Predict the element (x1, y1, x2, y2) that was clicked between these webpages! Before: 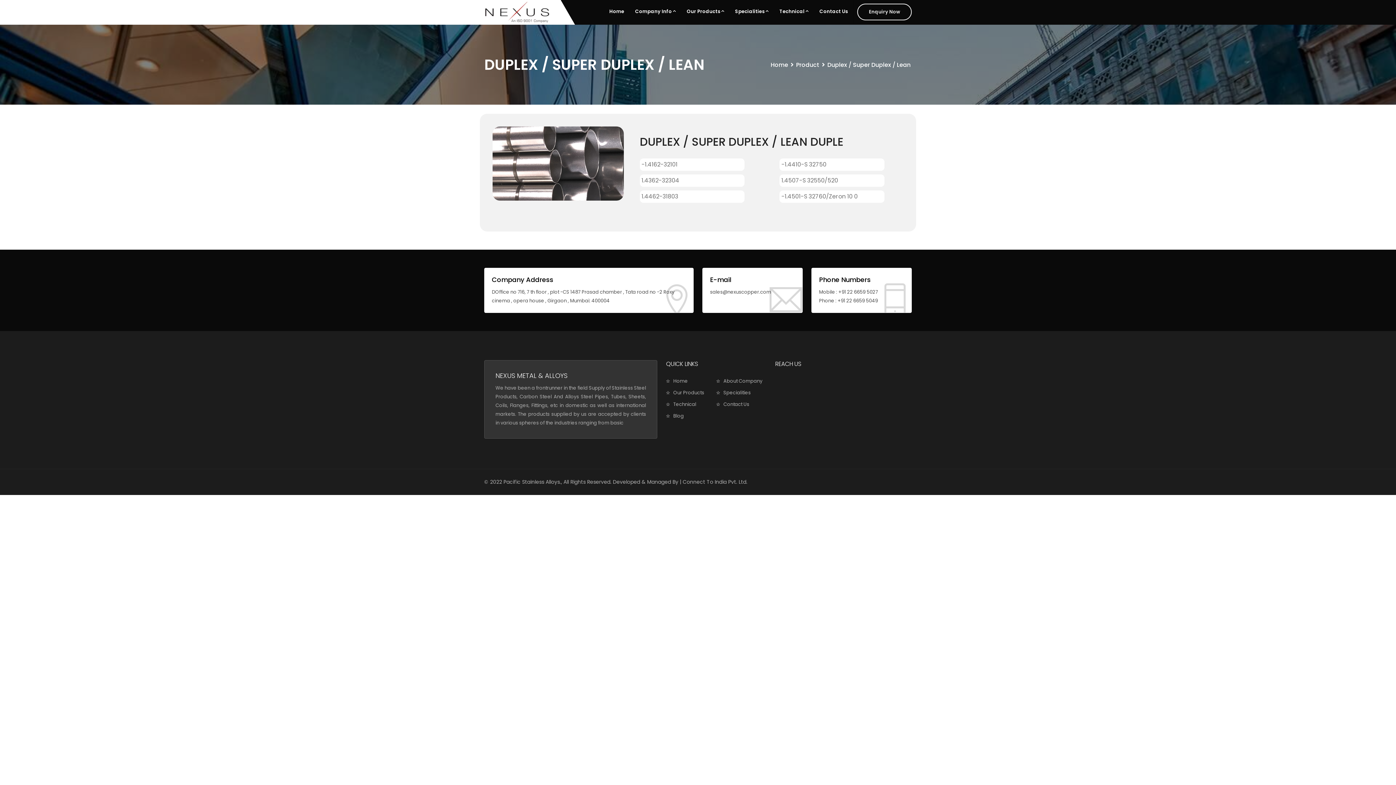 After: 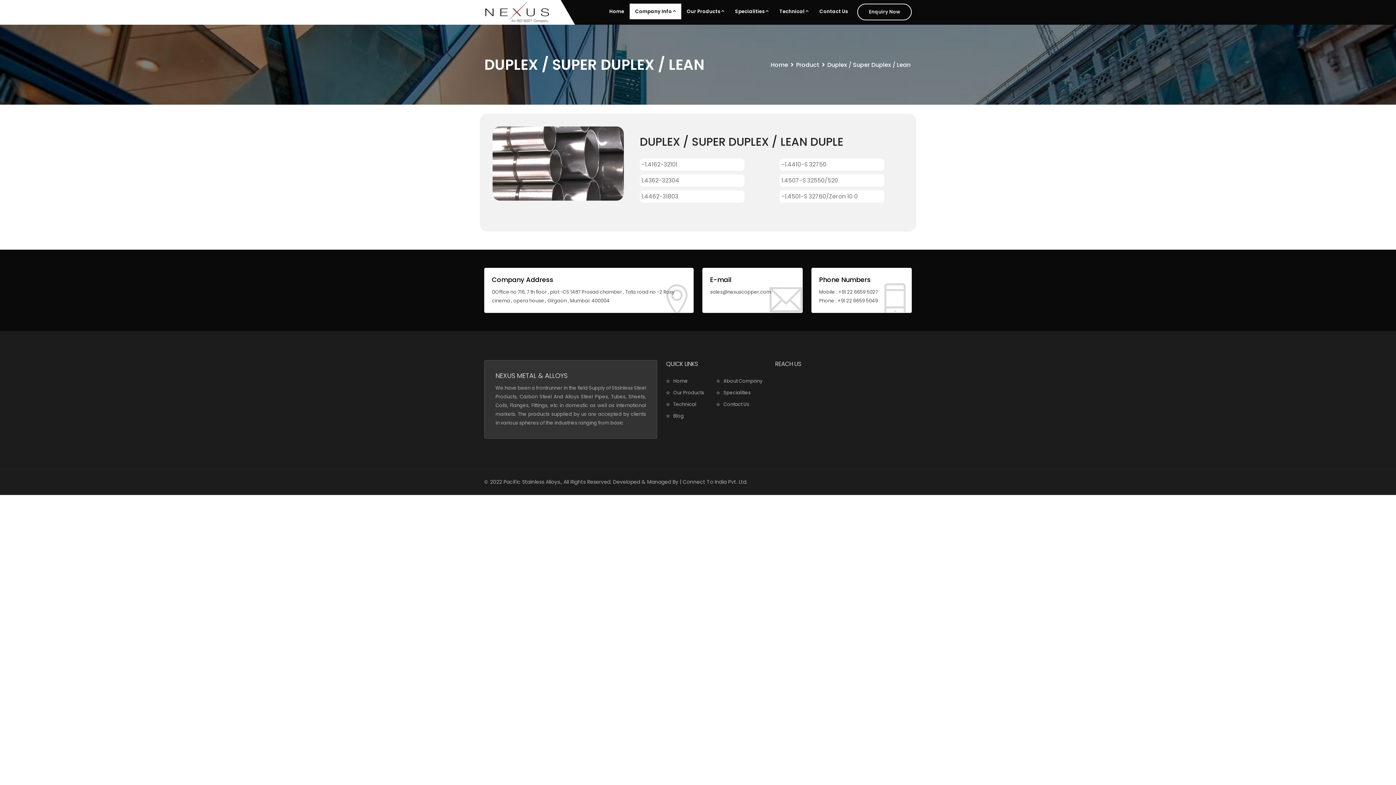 Action: label: Company Info bbox: (629, 3, 681, 19)